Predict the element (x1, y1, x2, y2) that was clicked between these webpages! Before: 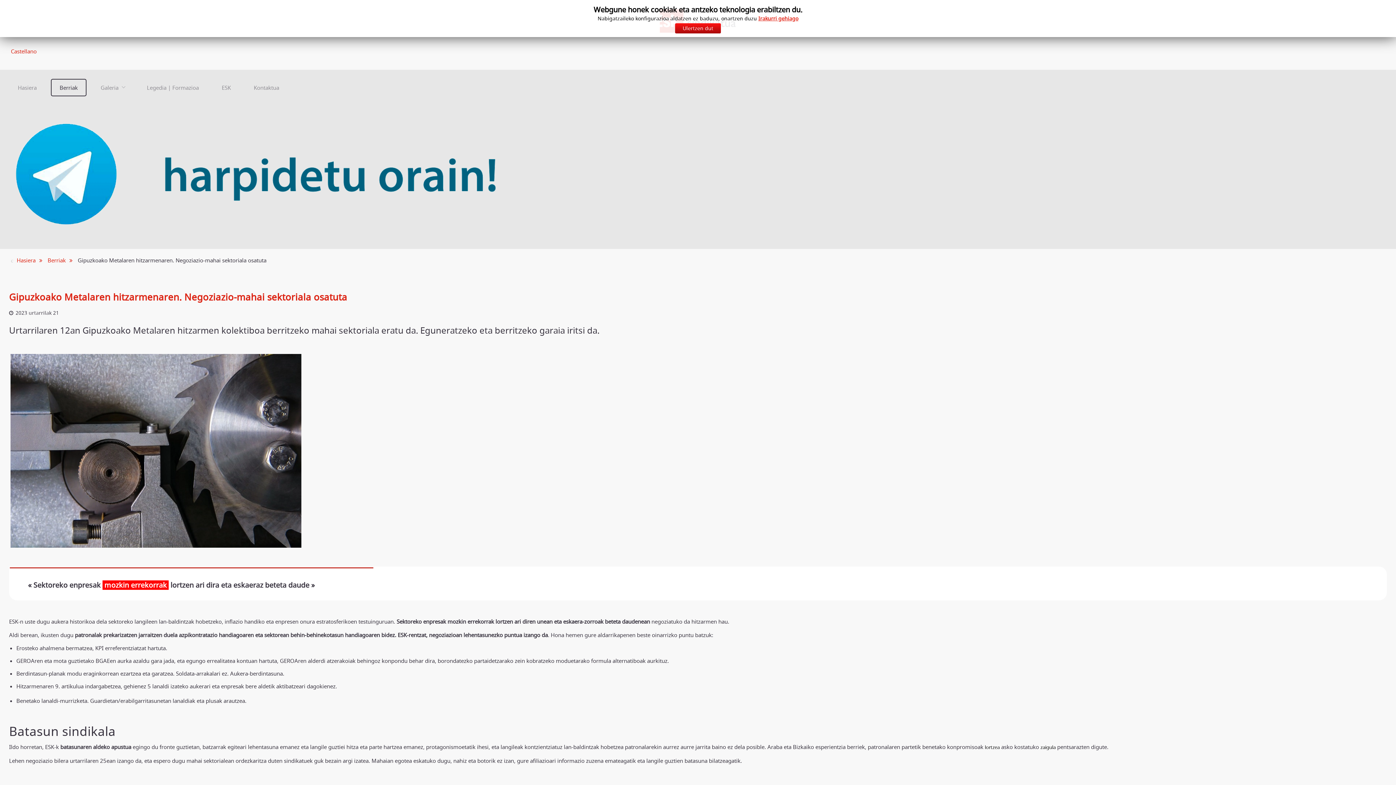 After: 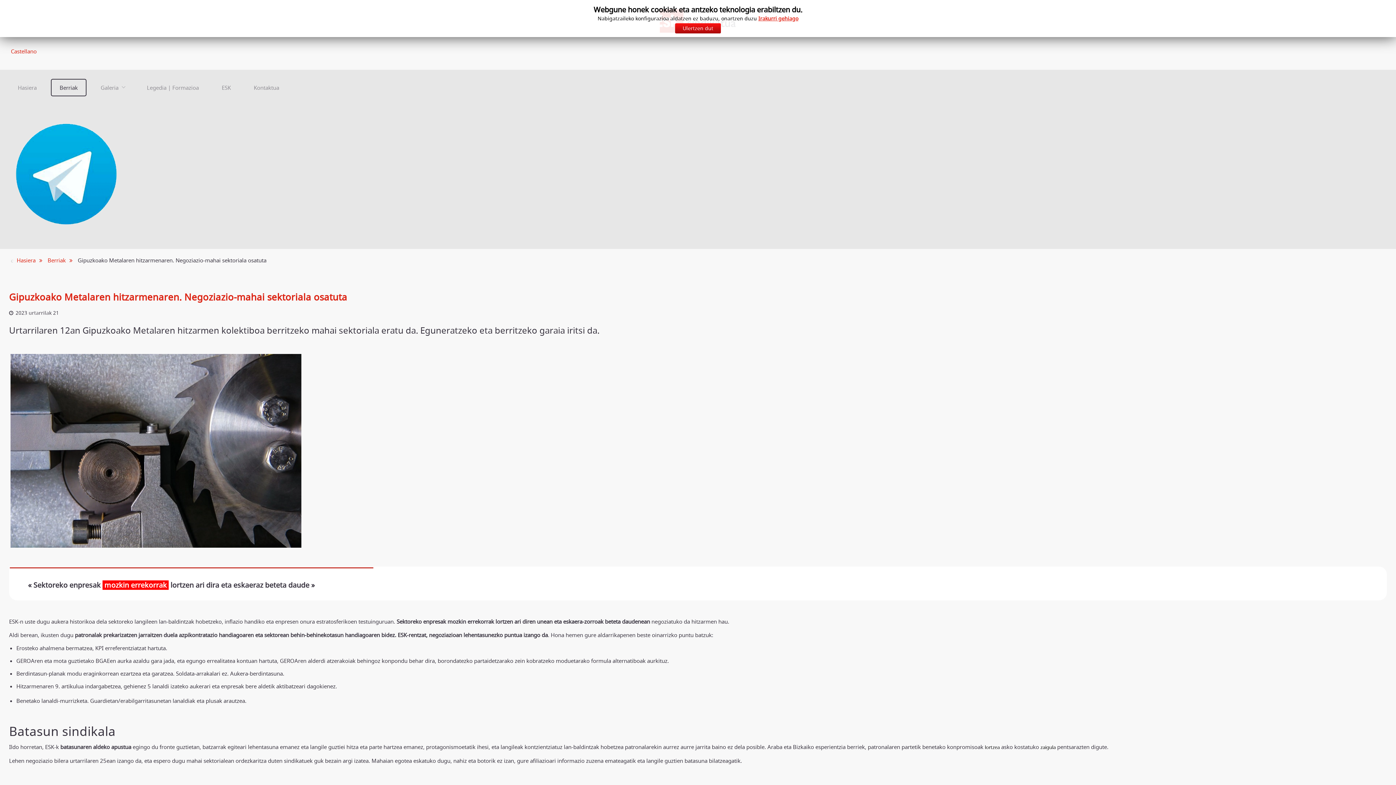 Action: bbox: (9, 290, 347, 303) label: Gipuzkoako Metalaren hitzarmenaren. Negoziazio-mahai sektoriala osatuta